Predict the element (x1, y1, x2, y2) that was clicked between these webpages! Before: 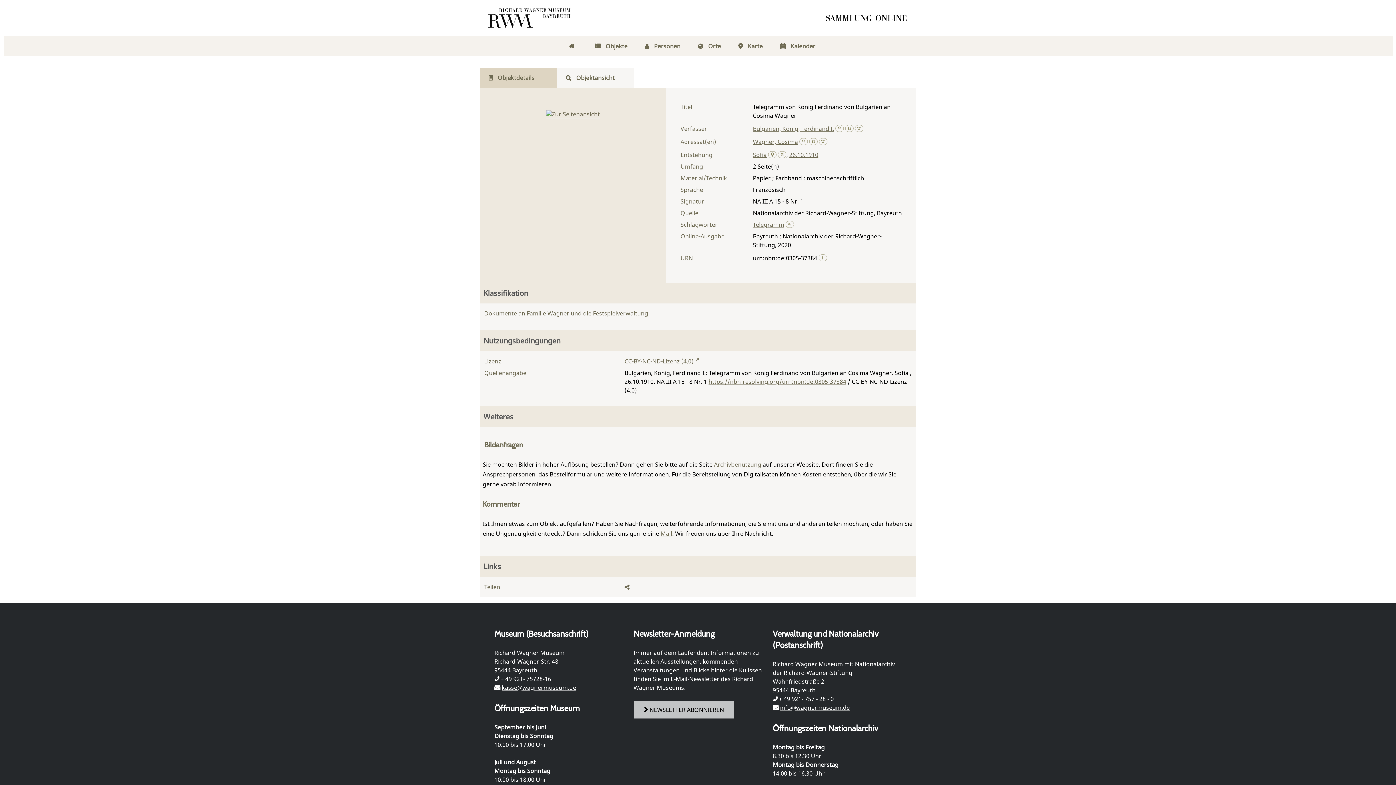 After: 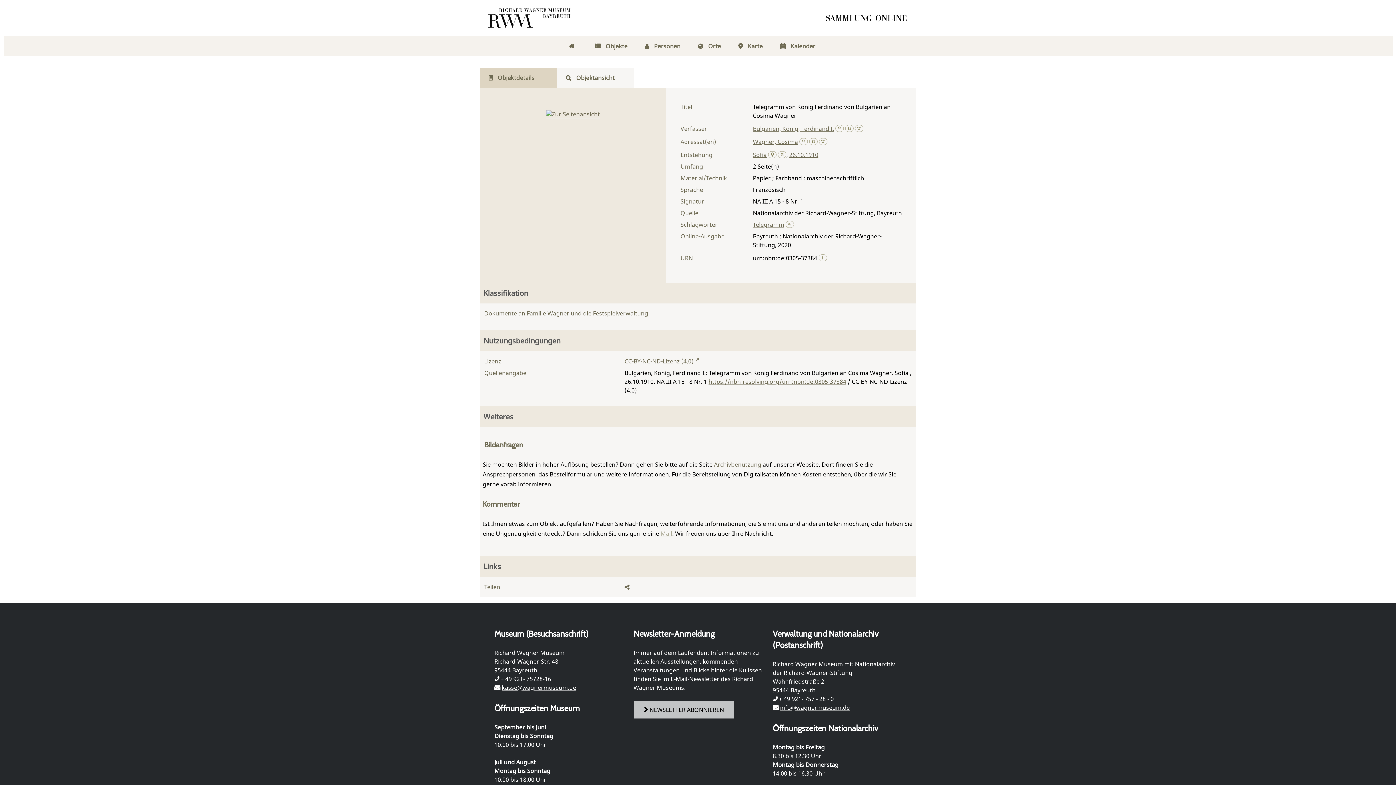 Action: label: Mail bbox: (660, 529, 672, 539)